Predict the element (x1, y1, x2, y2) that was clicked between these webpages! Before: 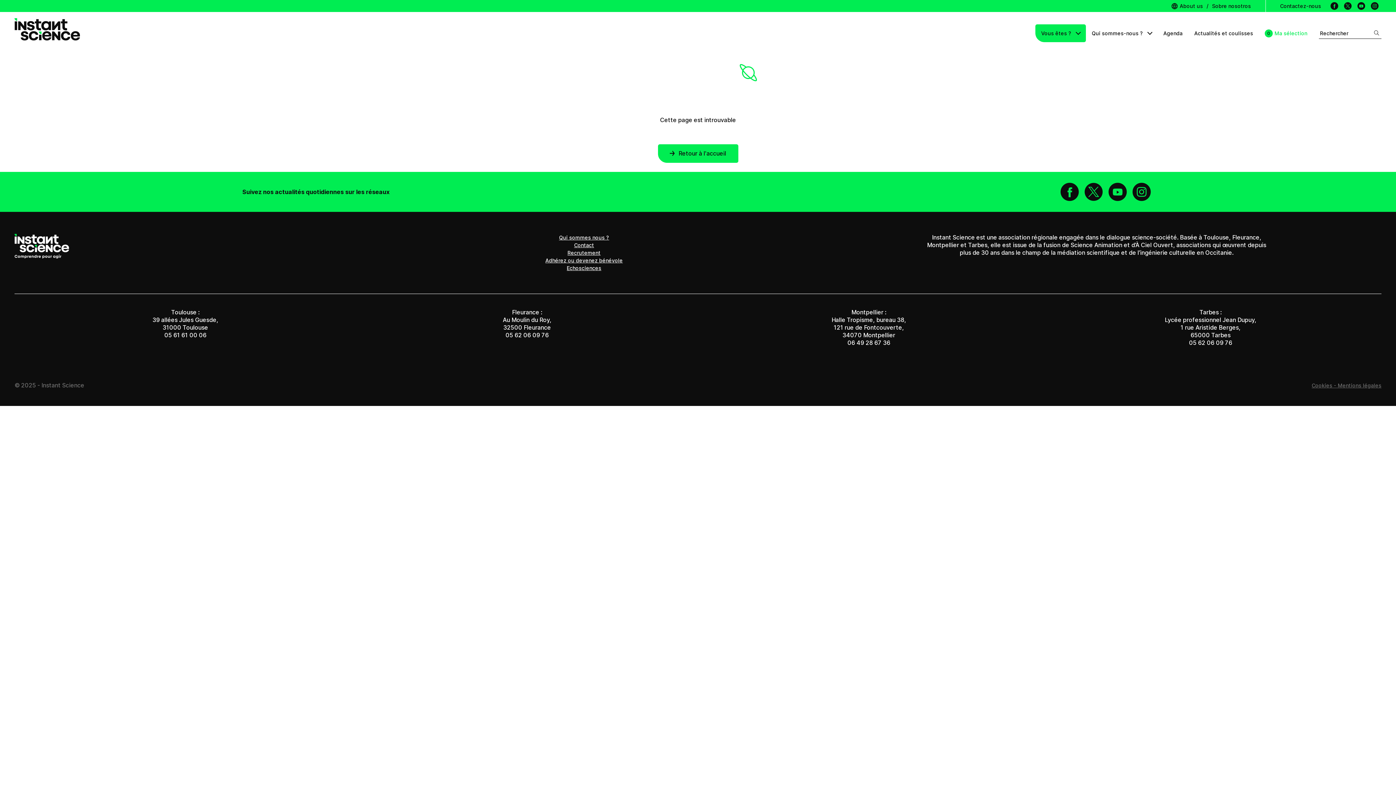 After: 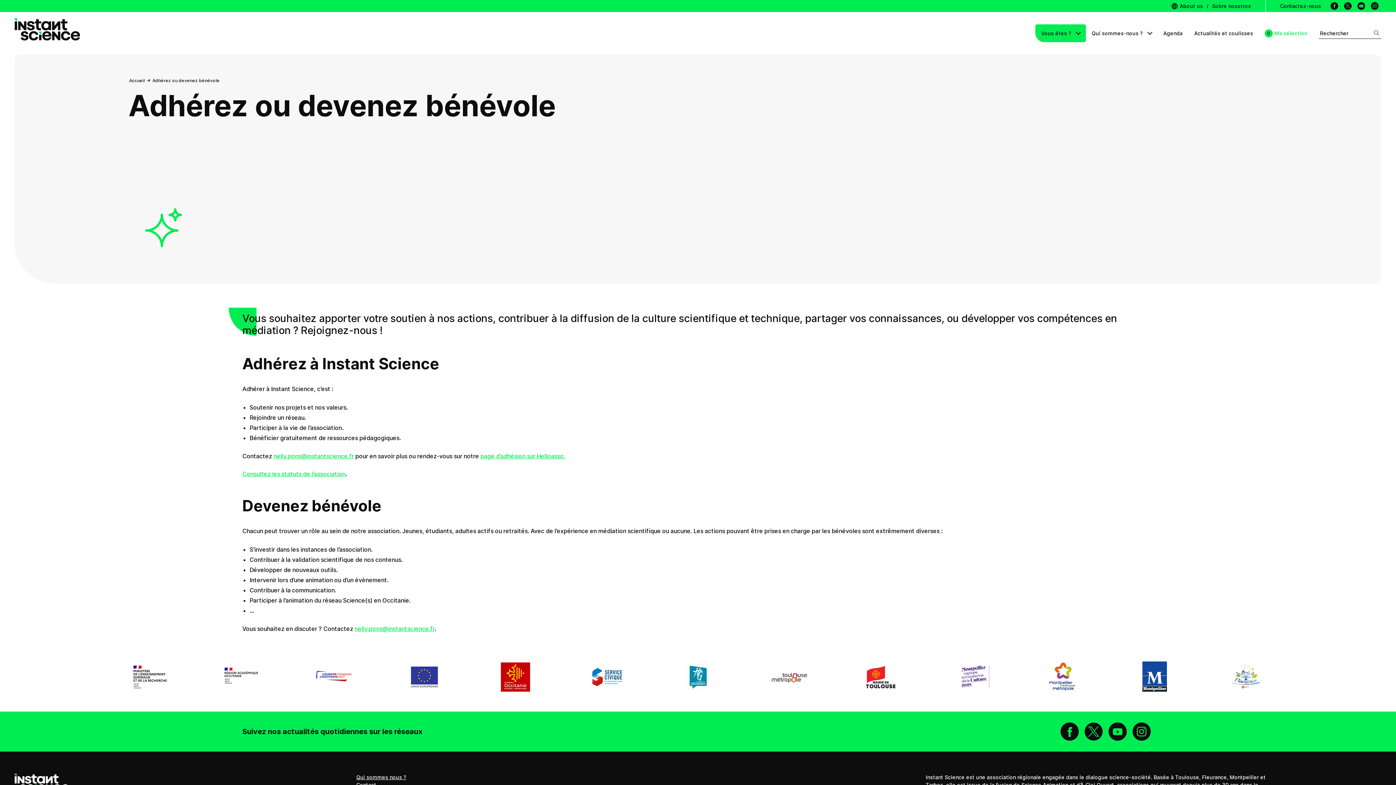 Action: label: Adhérez ou devenez bénévole bbox: (545, 257, 622, 263)